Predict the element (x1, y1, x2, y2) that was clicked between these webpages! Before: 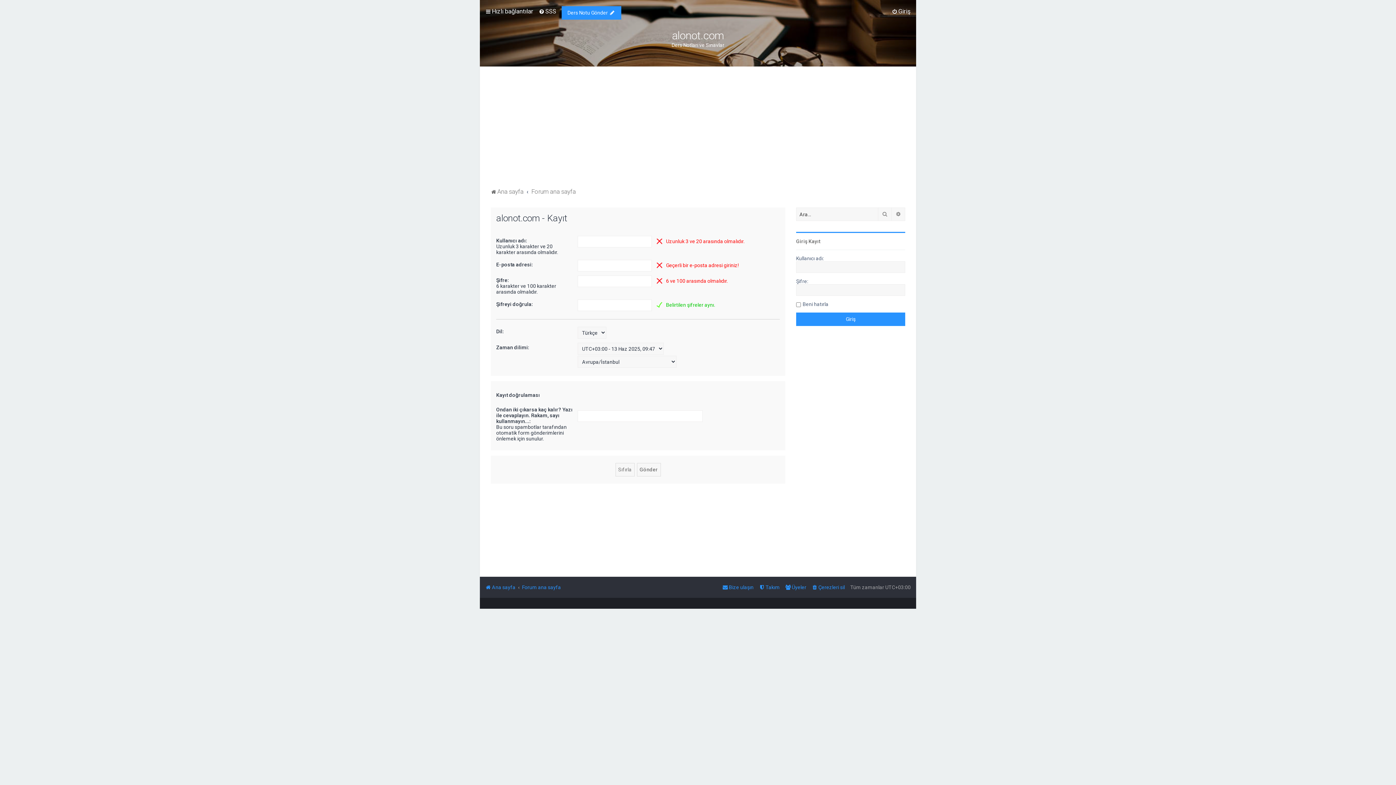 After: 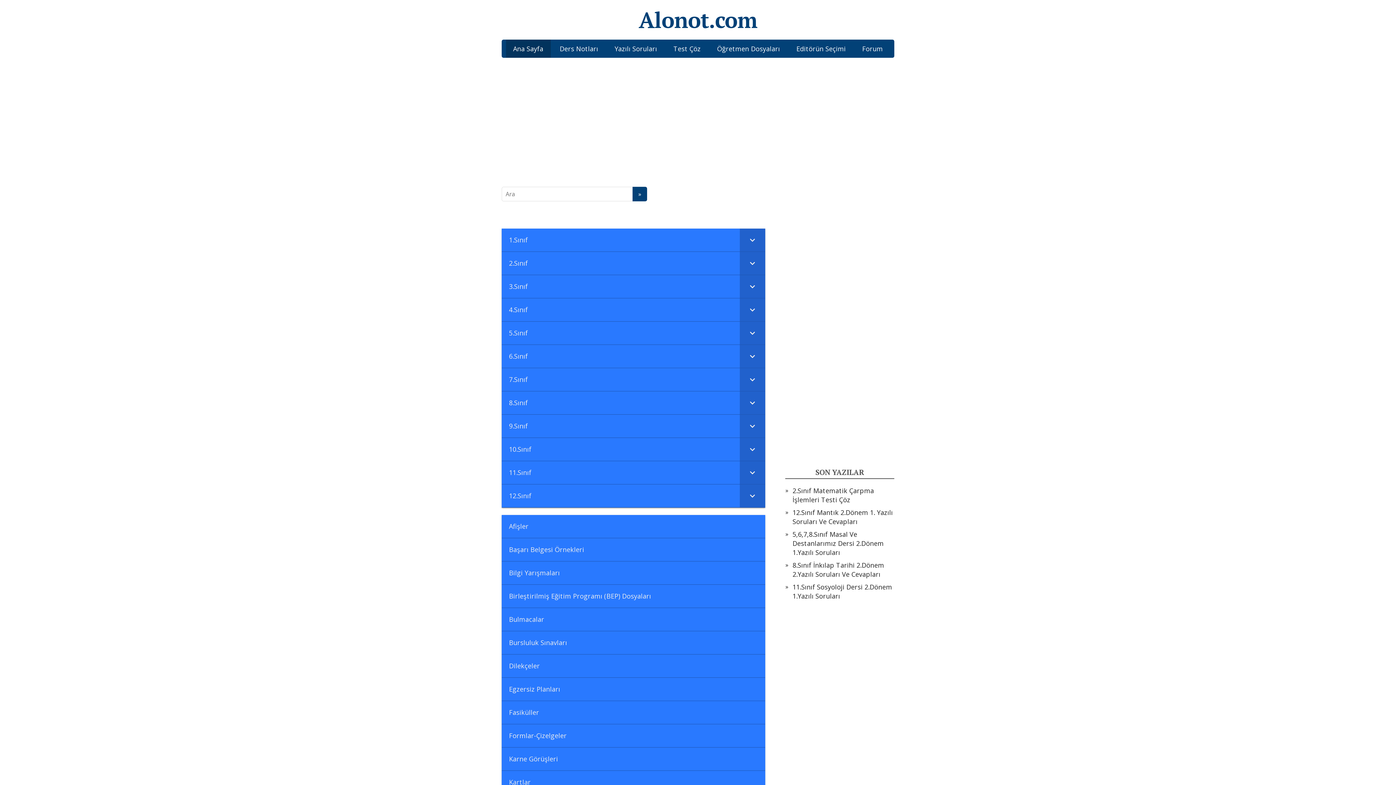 Action: label: Ana sayfa bbox: (485, 582, 515, 592)